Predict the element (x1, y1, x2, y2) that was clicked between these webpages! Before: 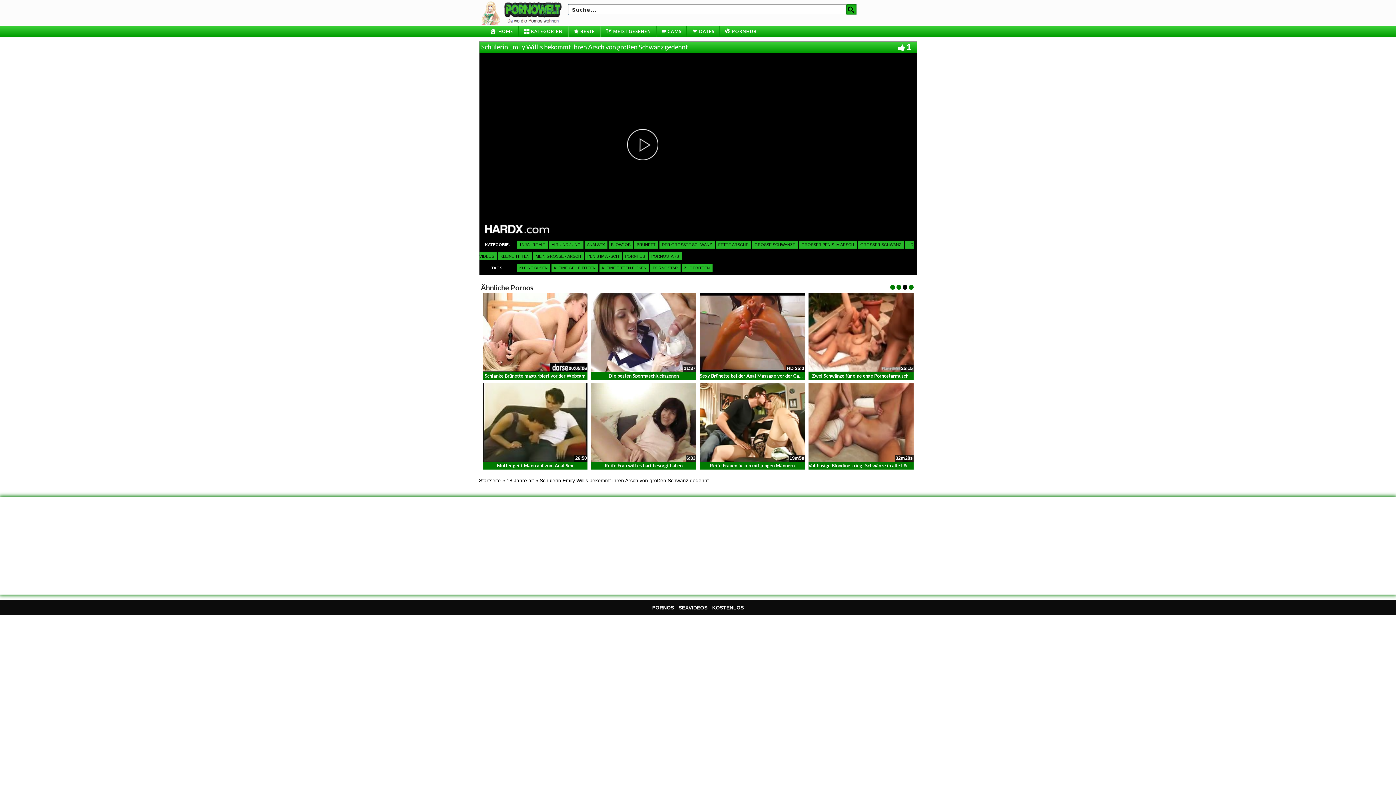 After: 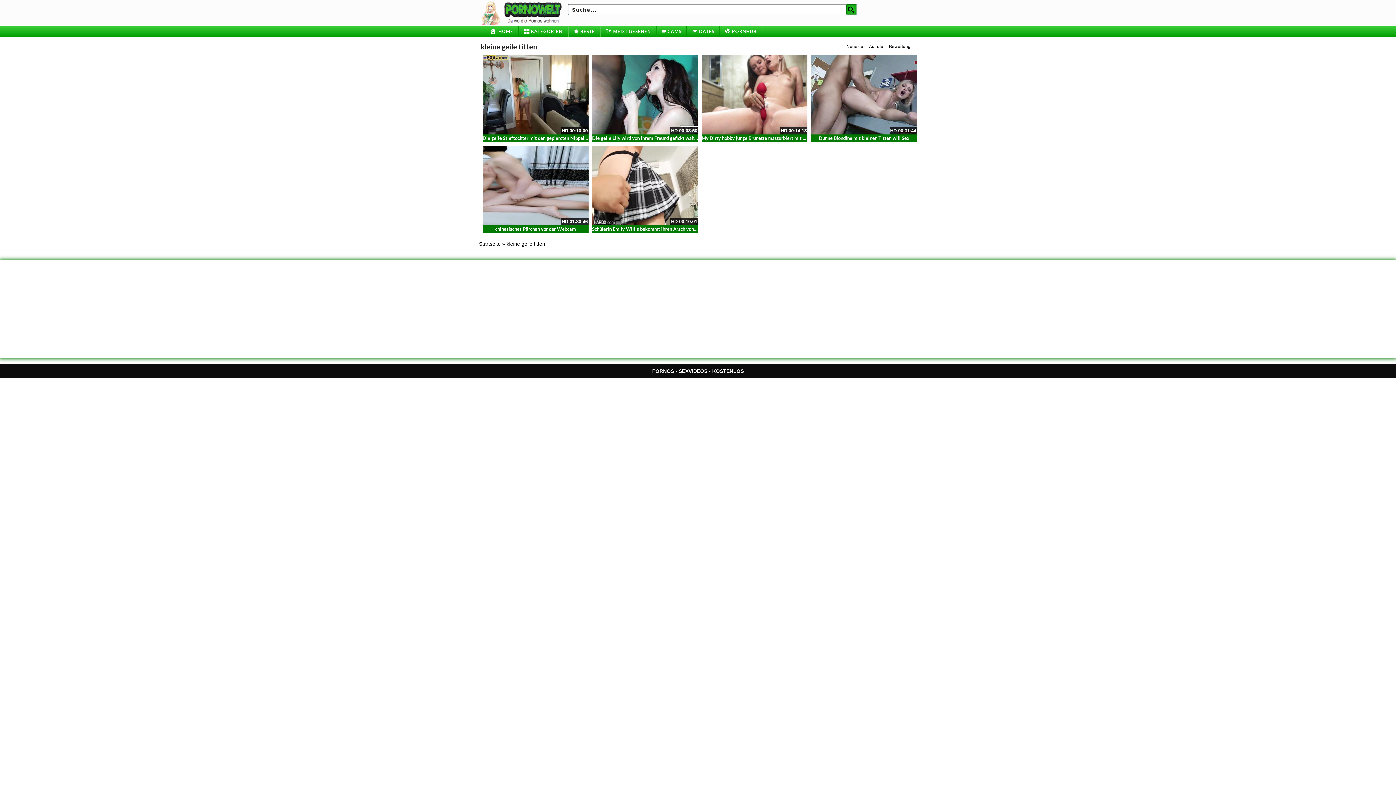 Action: bbox: (551, 264, 598, 272) label: KLEINE GEILE TITTEN